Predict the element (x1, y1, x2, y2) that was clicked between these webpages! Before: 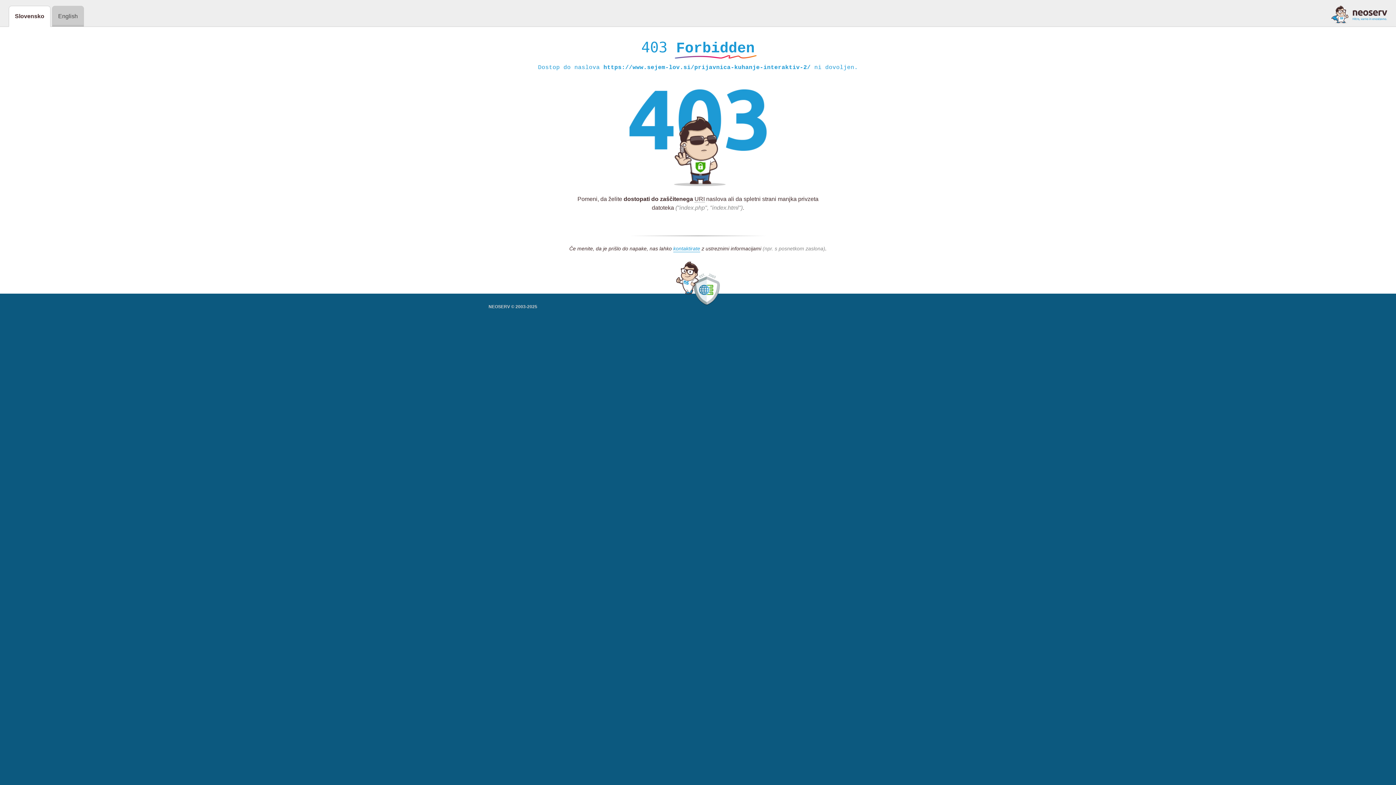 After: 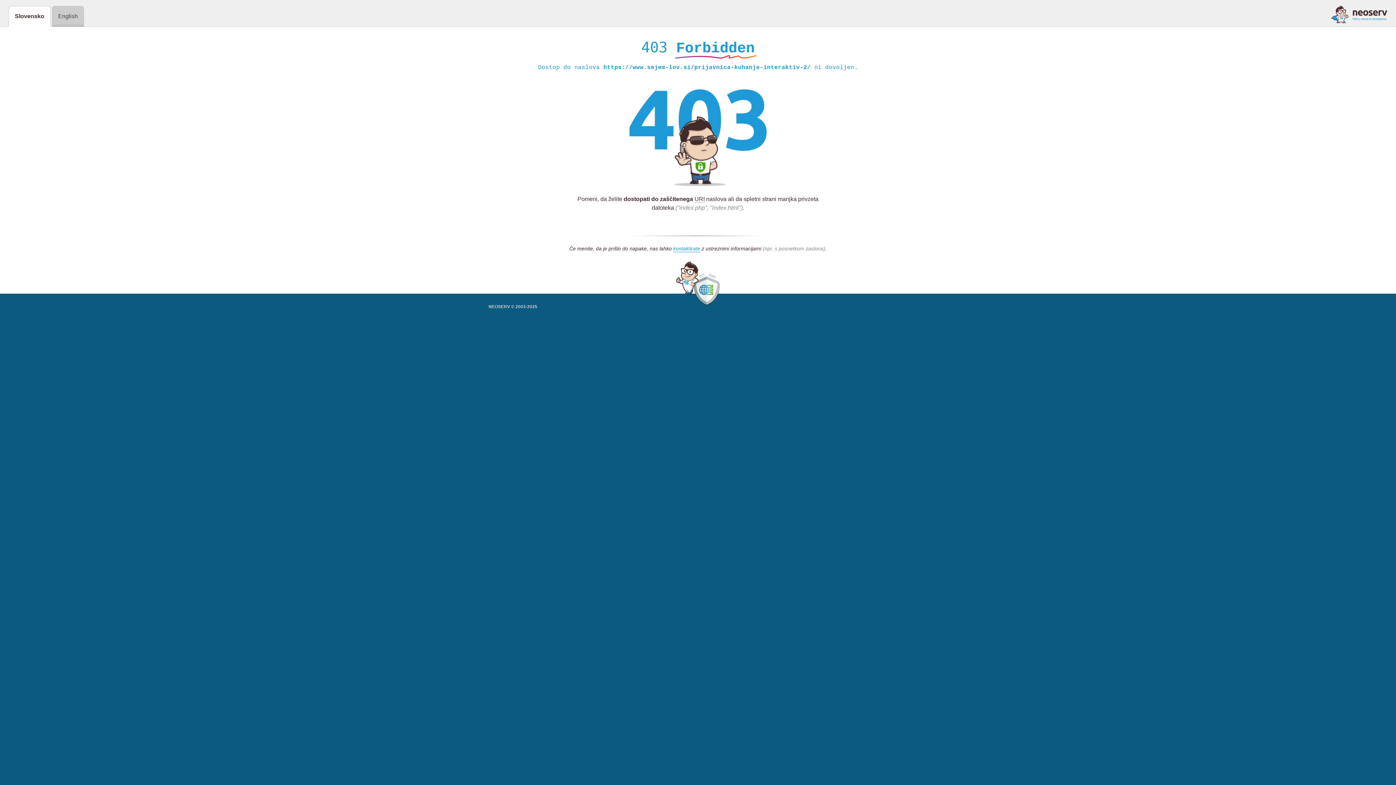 Action: bbox: (1331, 5, 1387, 23)